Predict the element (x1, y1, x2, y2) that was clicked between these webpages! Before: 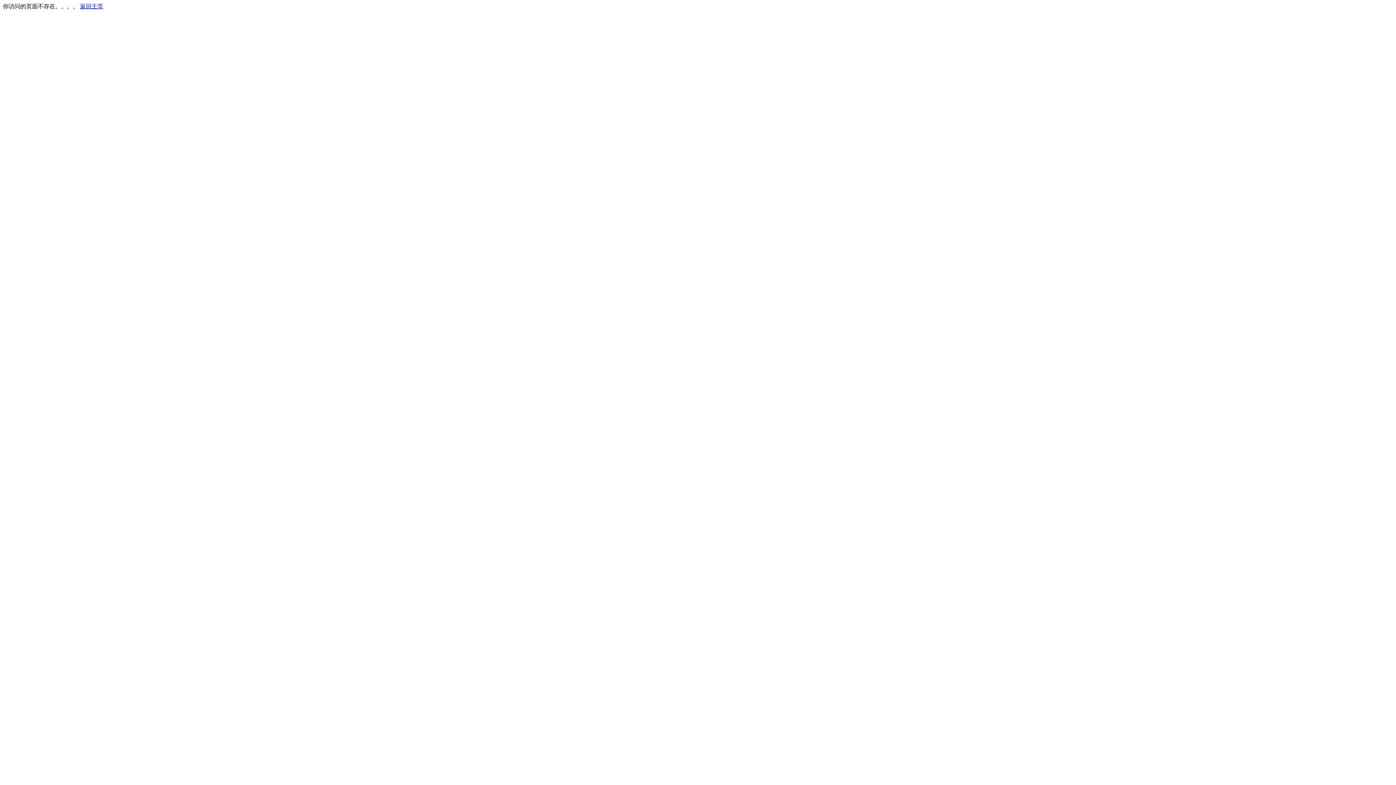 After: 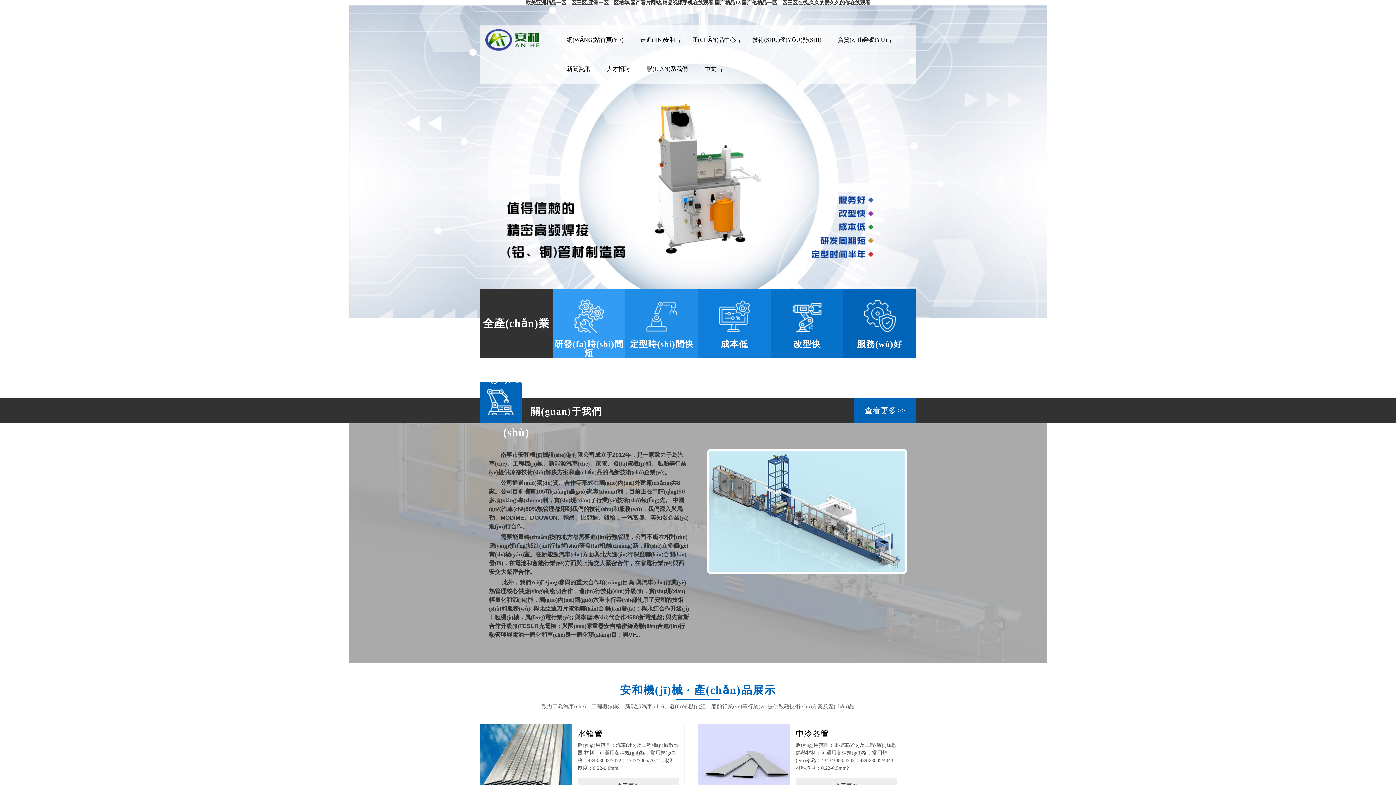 Action: bbox: (80, 3, 103, 9) label: 返回主页